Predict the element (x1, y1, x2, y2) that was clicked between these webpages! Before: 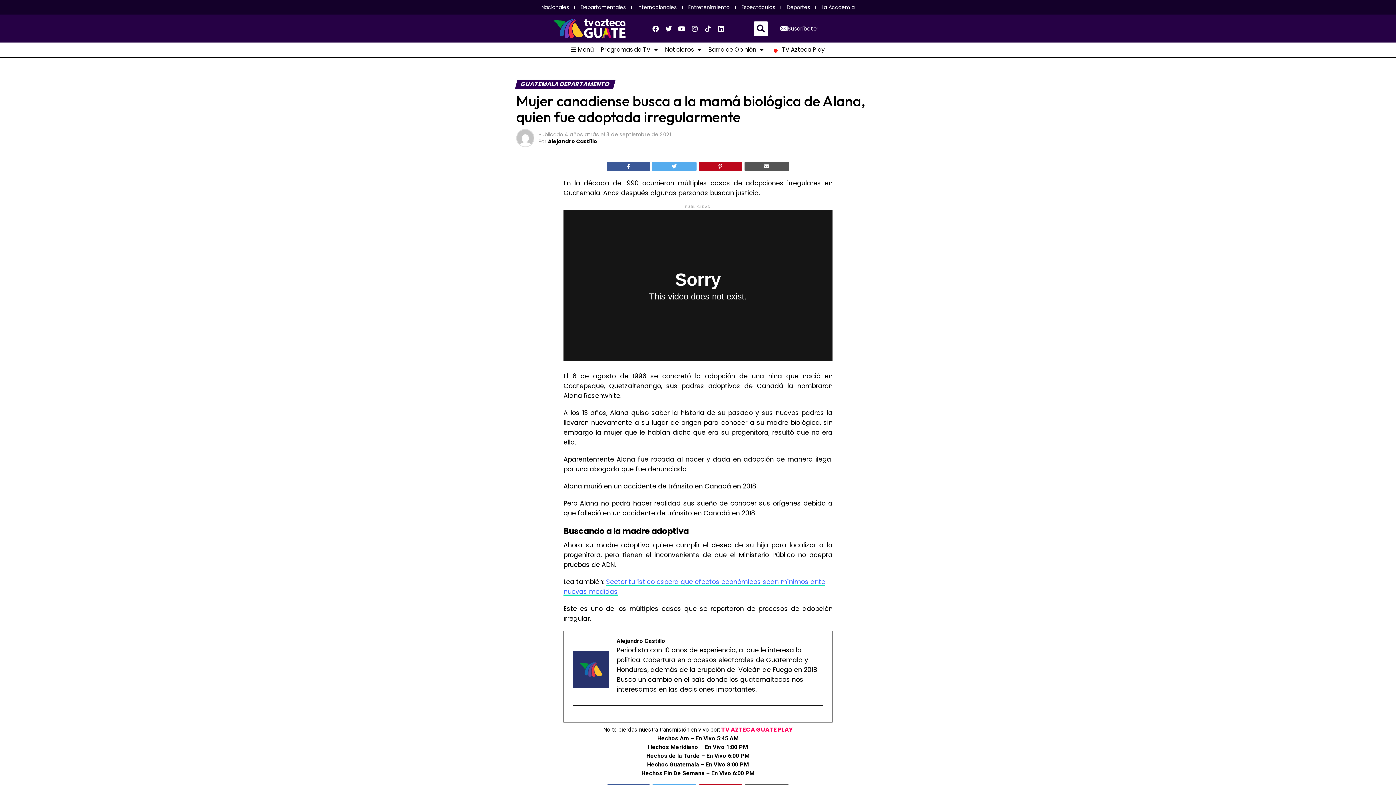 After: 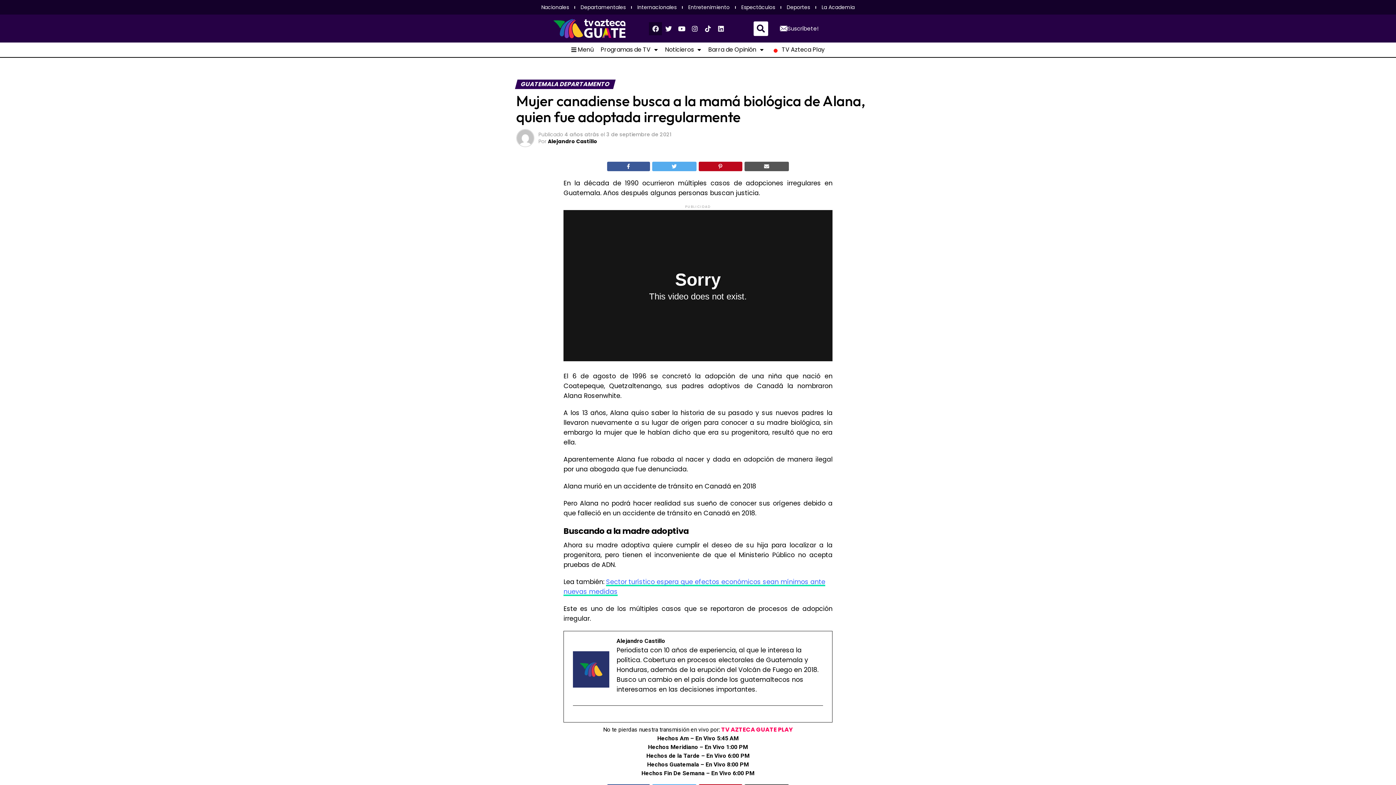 Action: label: Facebook bbox: (649, 22, 662, 35)